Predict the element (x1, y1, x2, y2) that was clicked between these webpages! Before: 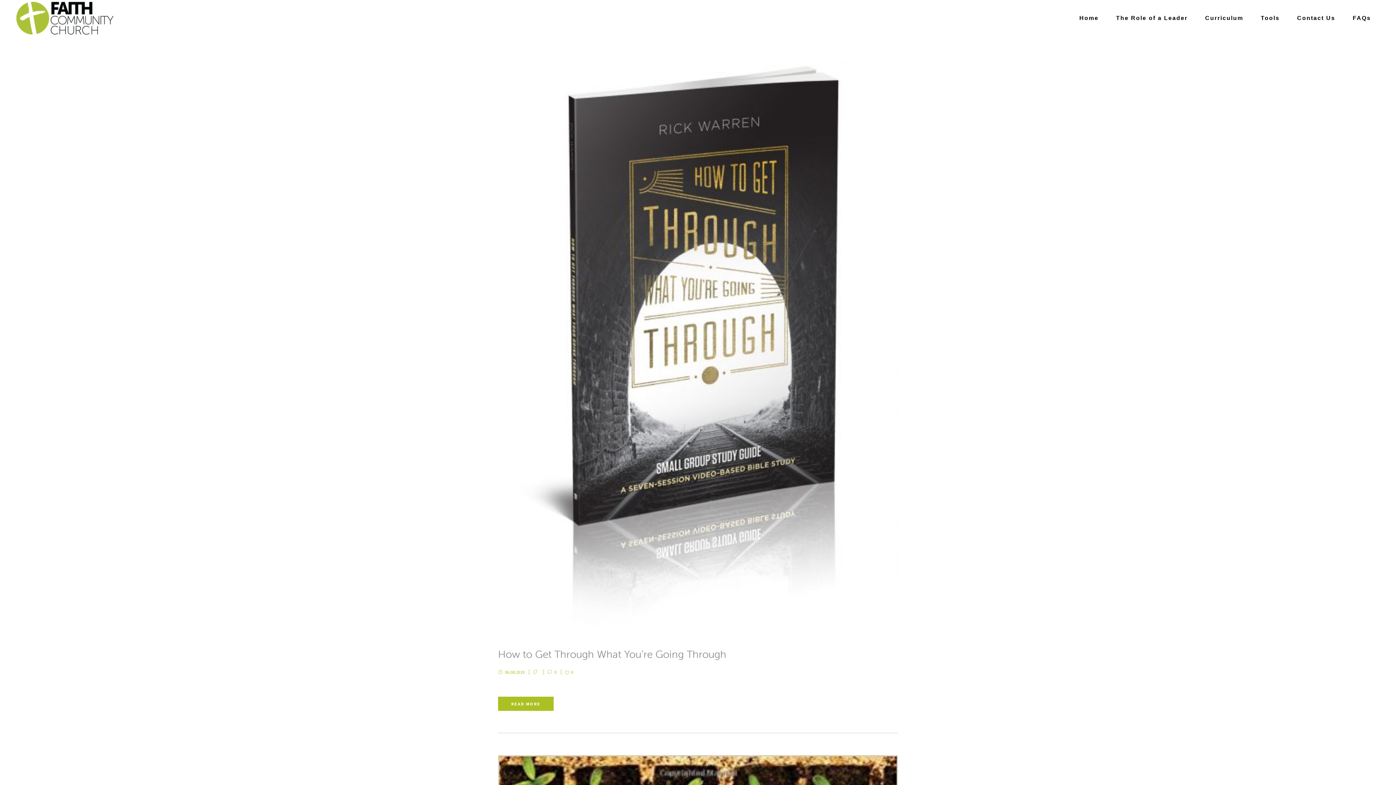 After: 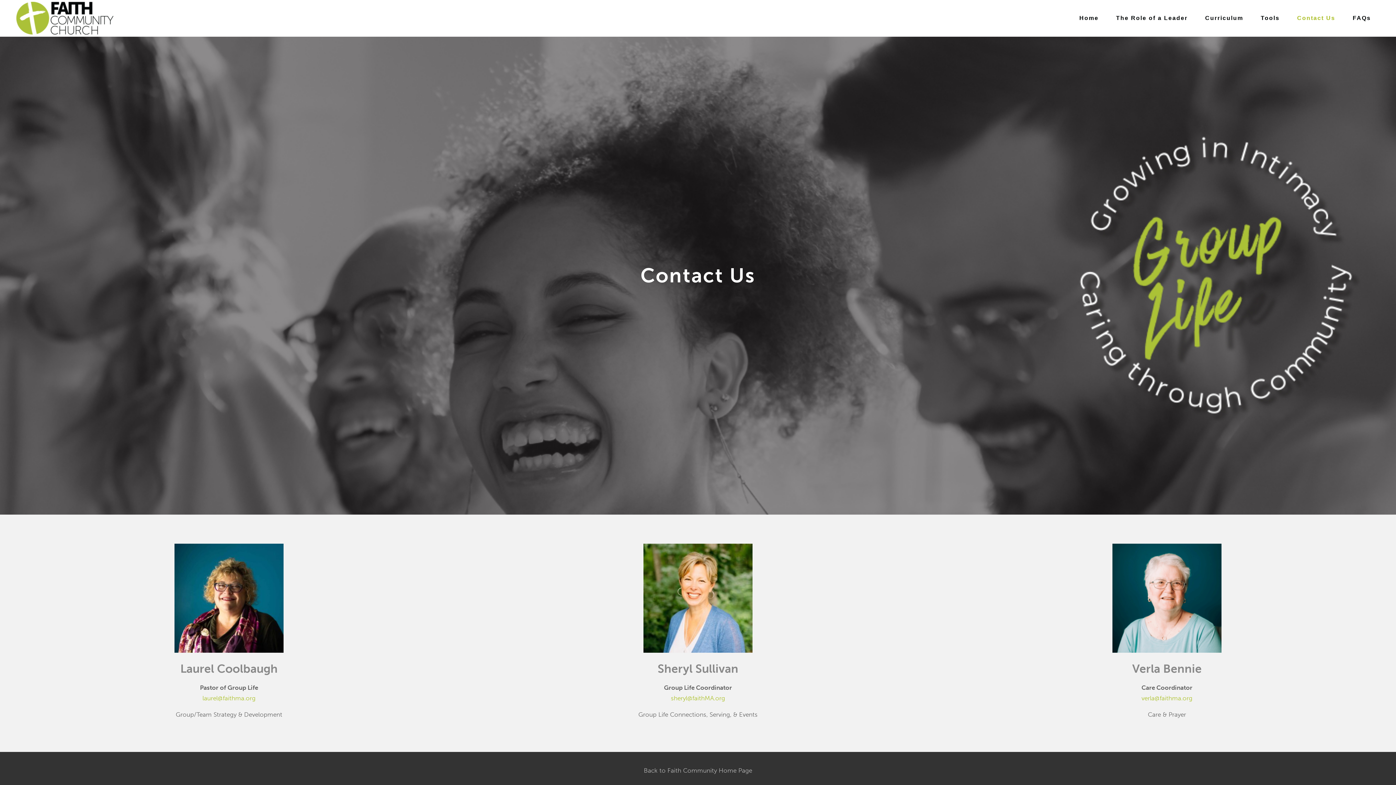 Action: label: Contact Us bbox: (1288, 0, 1344, 36)